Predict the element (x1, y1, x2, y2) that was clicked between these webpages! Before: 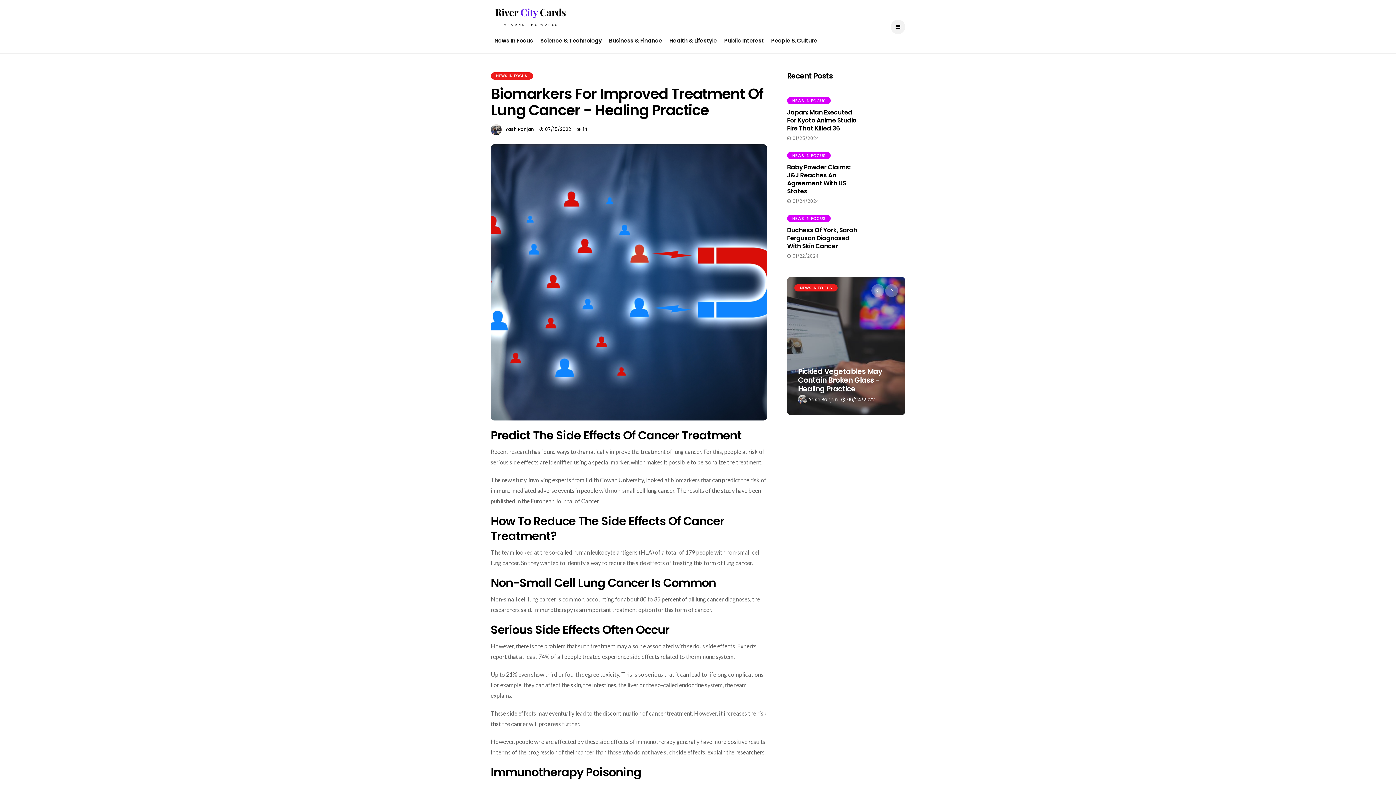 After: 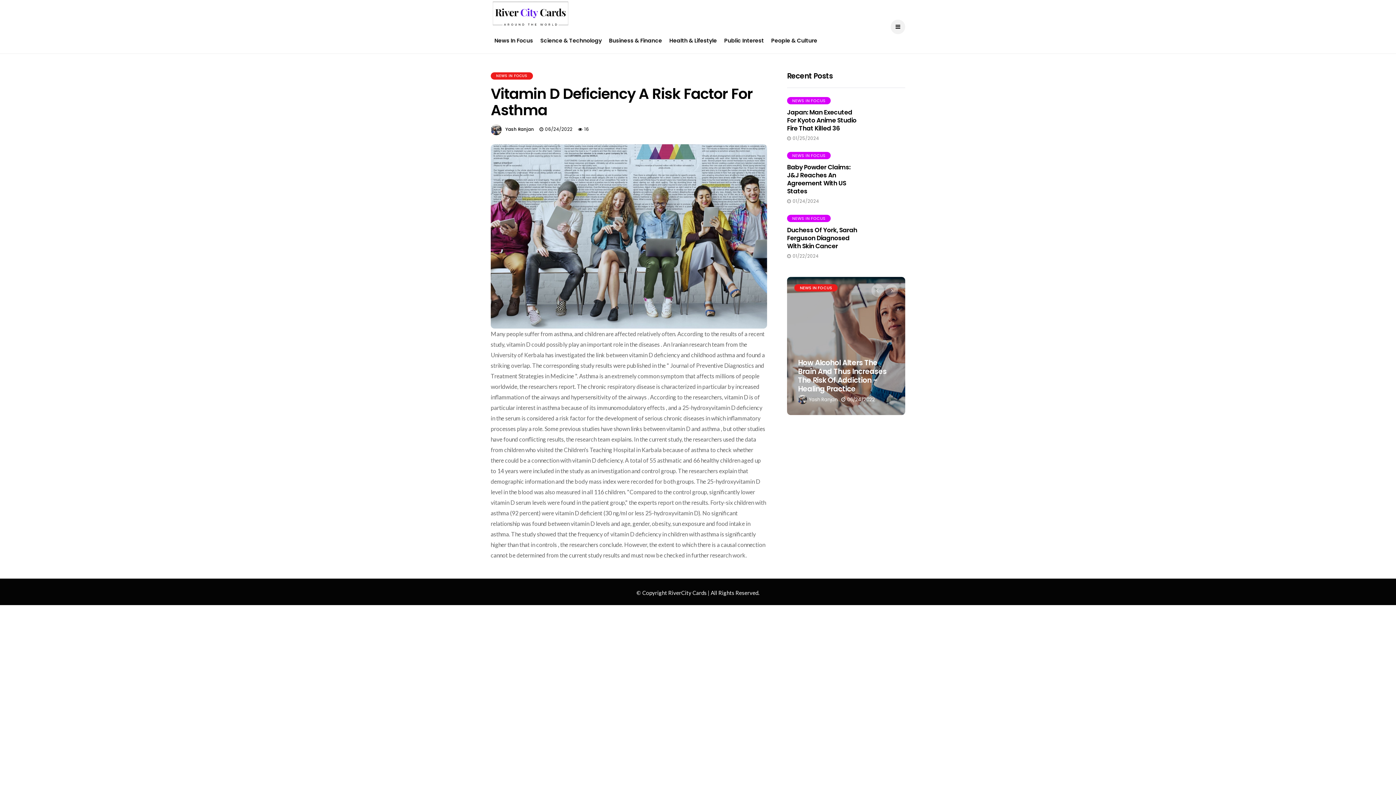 Action: bbox: (787, 277, 905, 415)